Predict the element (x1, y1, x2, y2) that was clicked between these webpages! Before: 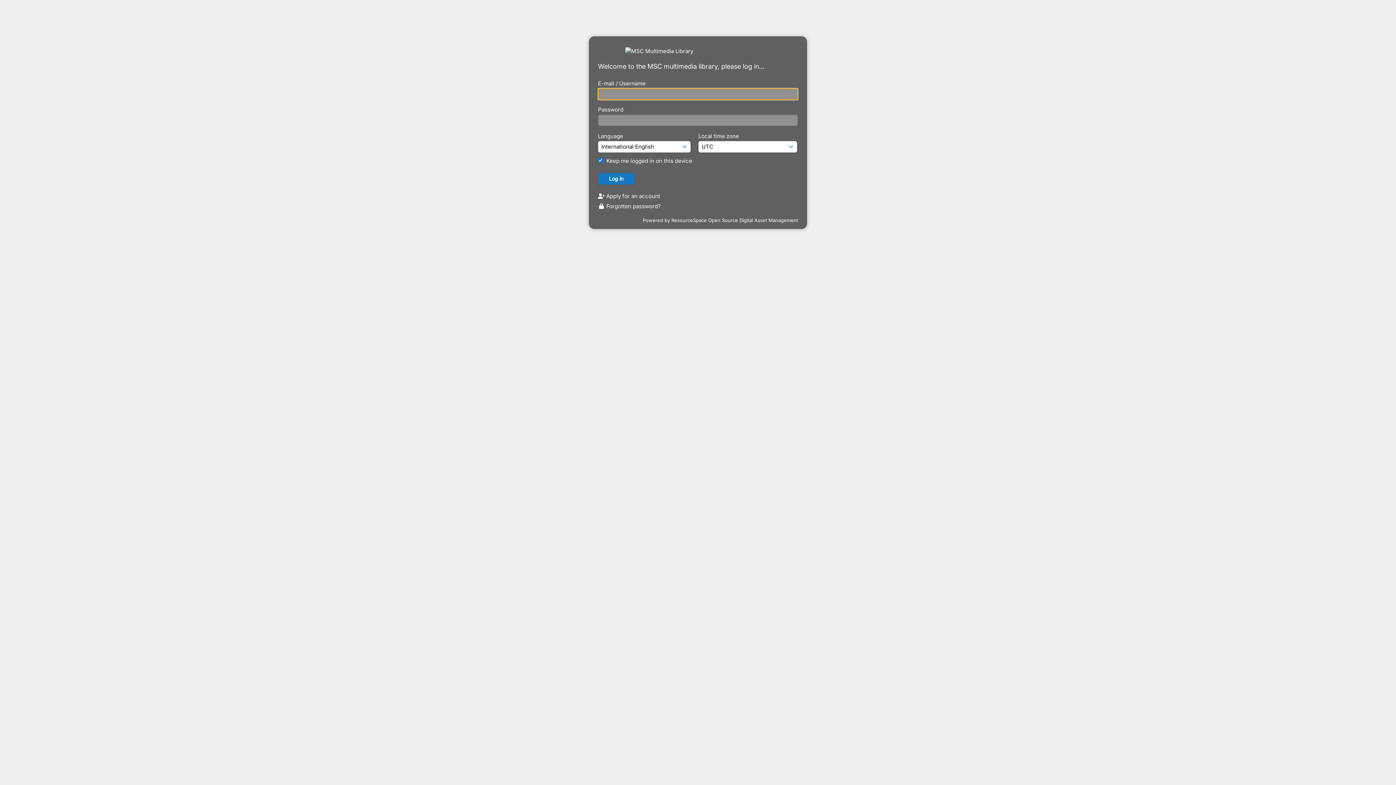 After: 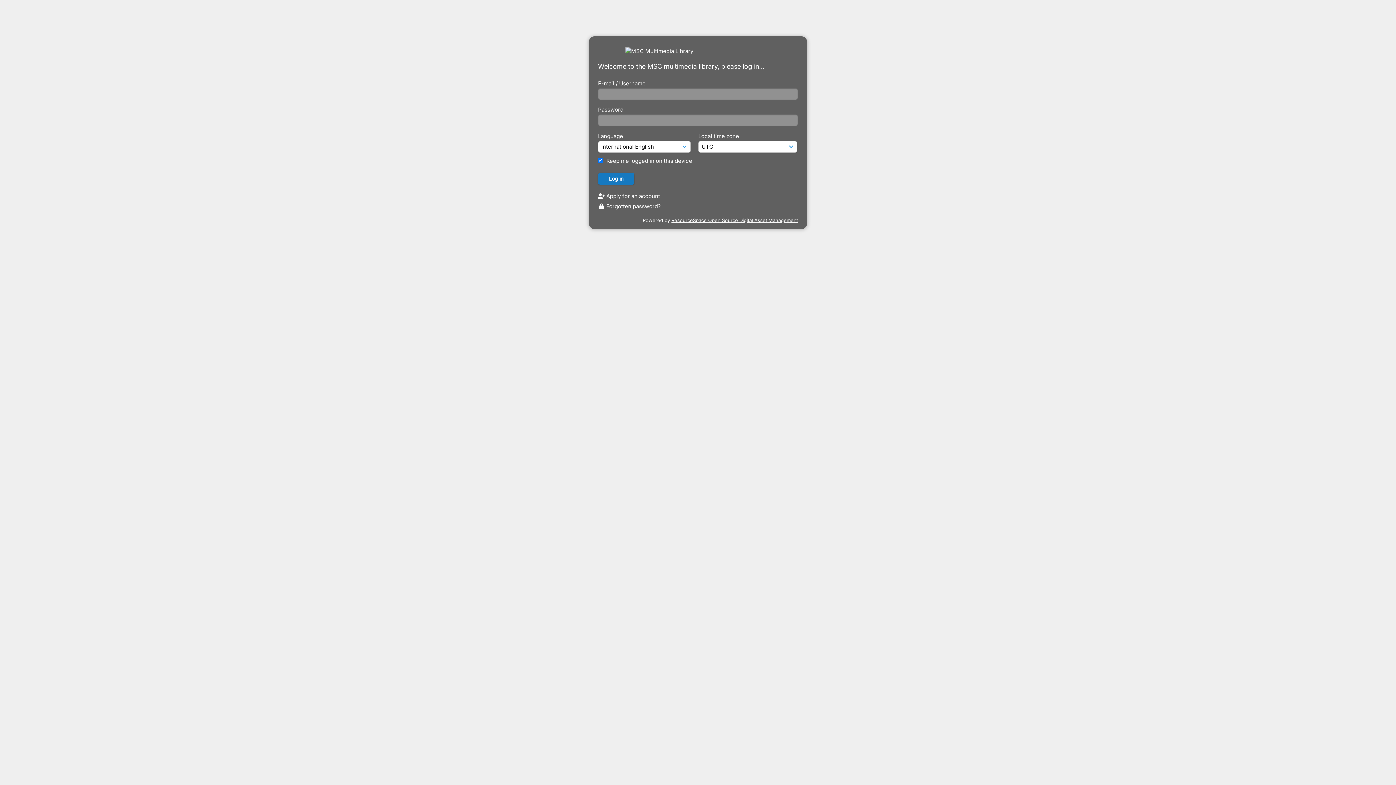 Action: bbox: (671, 217, 798, 223) label: ResourceSpace Open Source Digital Asset Management